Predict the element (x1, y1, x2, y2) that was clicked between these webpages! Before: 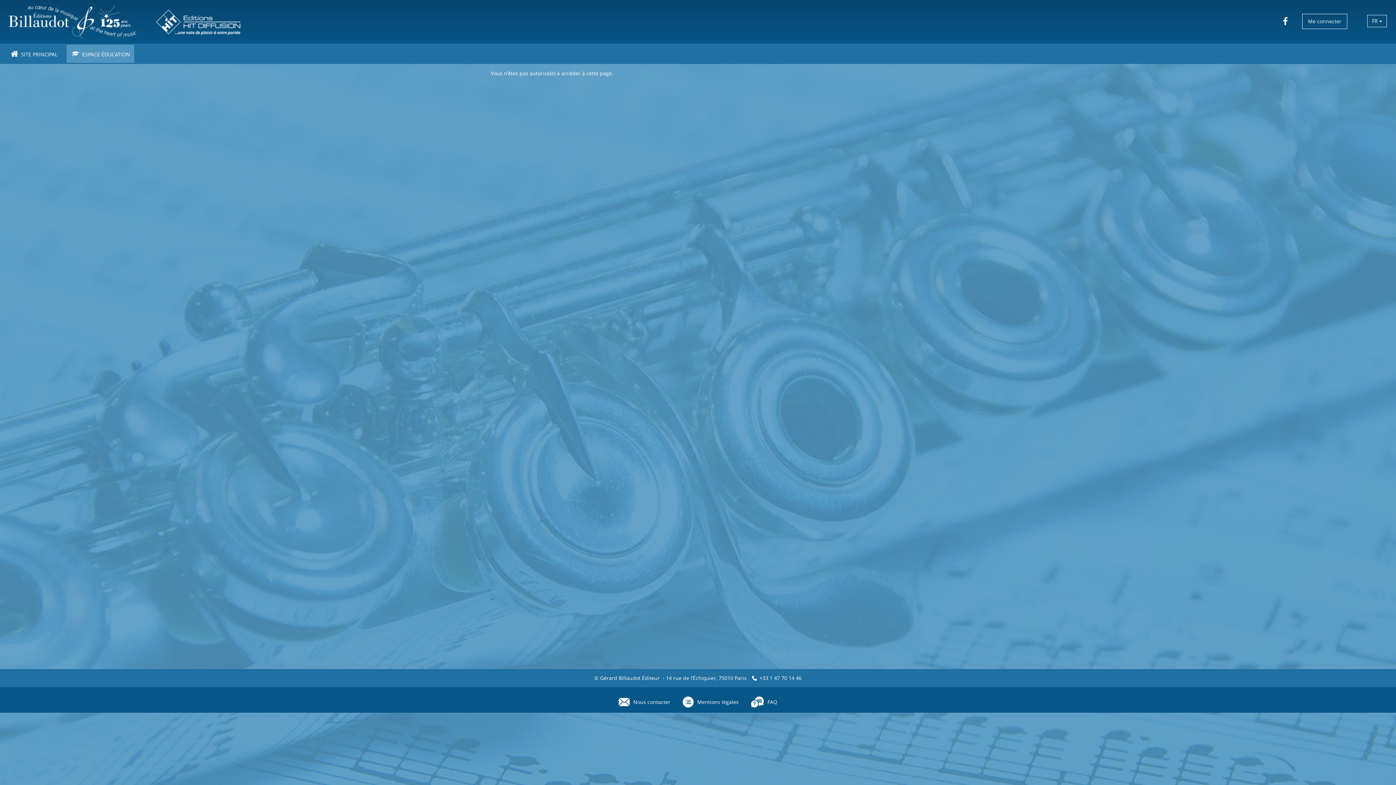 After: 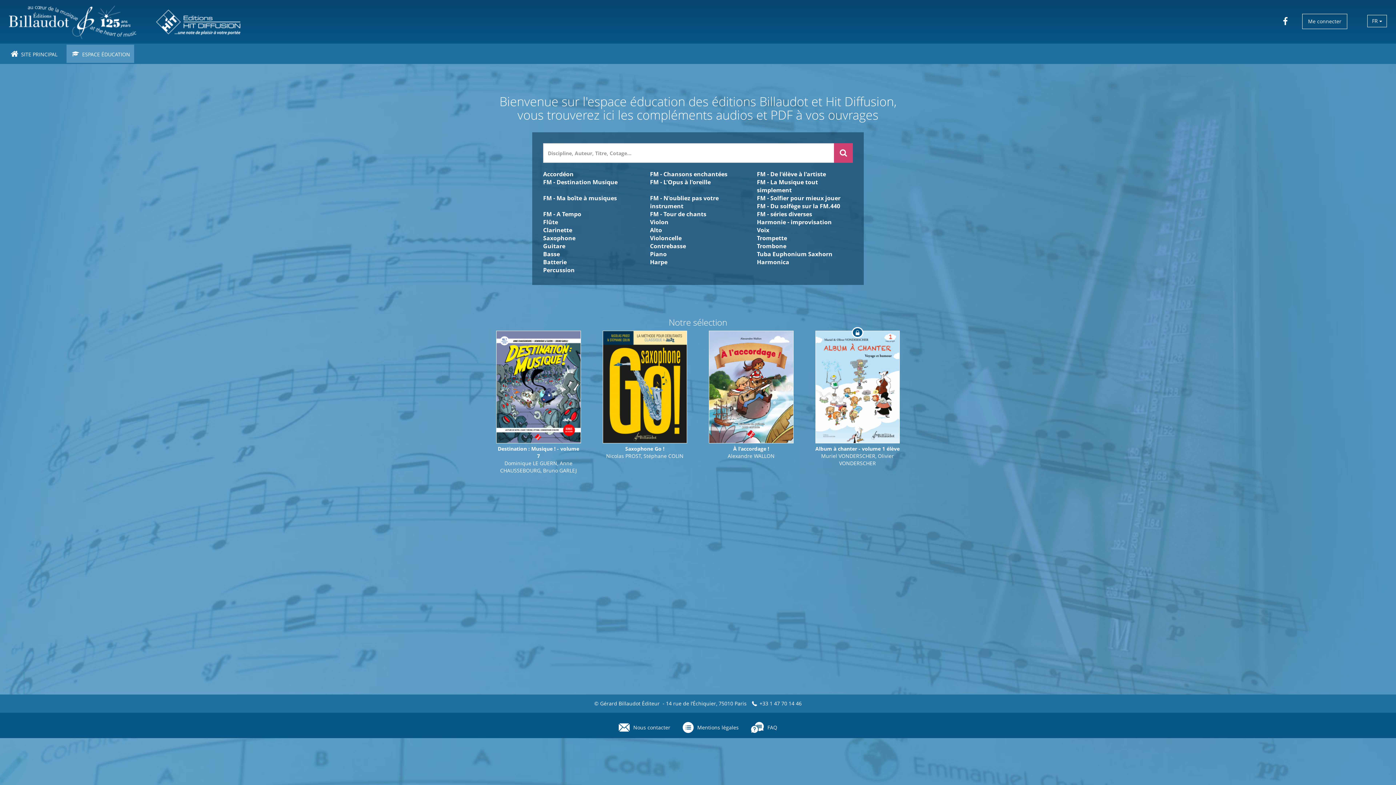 Action: bbox: (5, 3, 245, 40)